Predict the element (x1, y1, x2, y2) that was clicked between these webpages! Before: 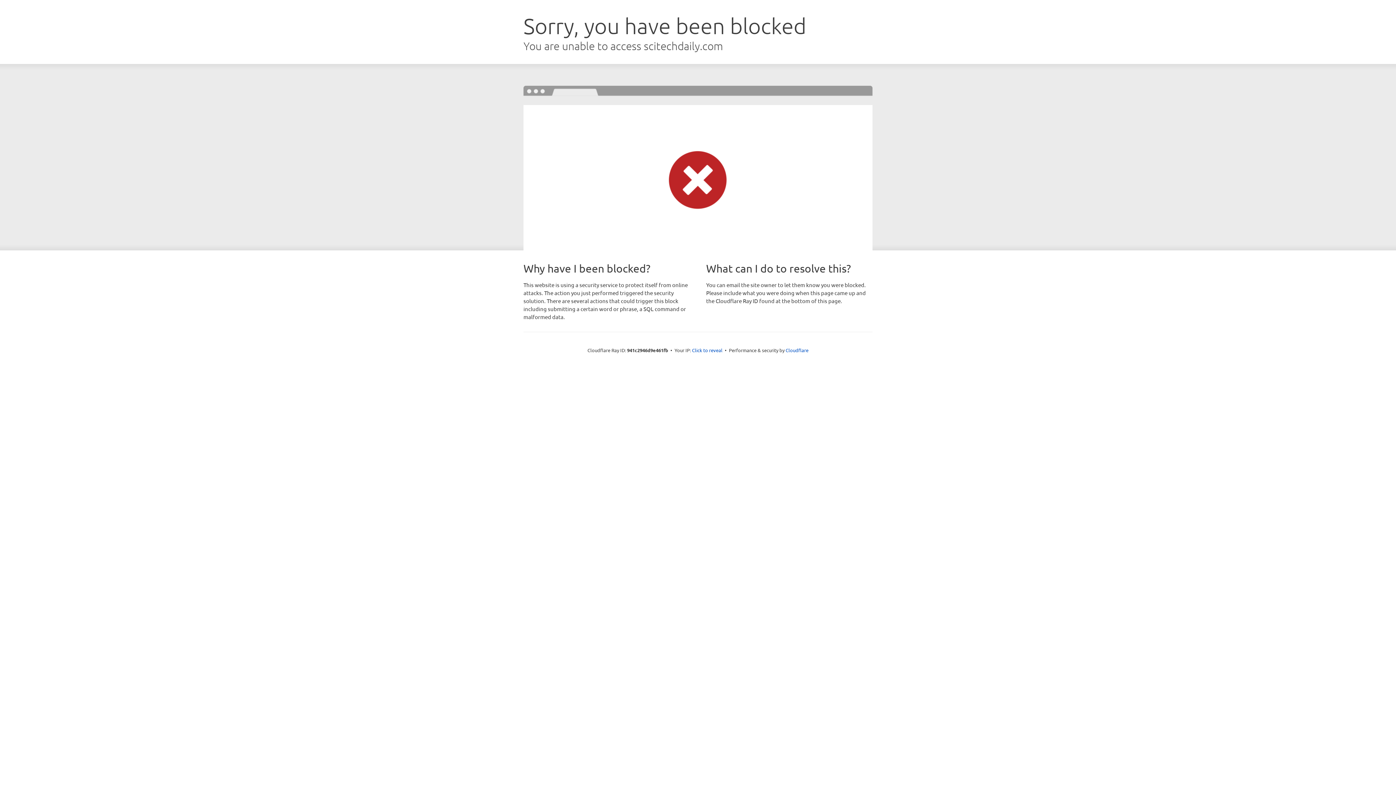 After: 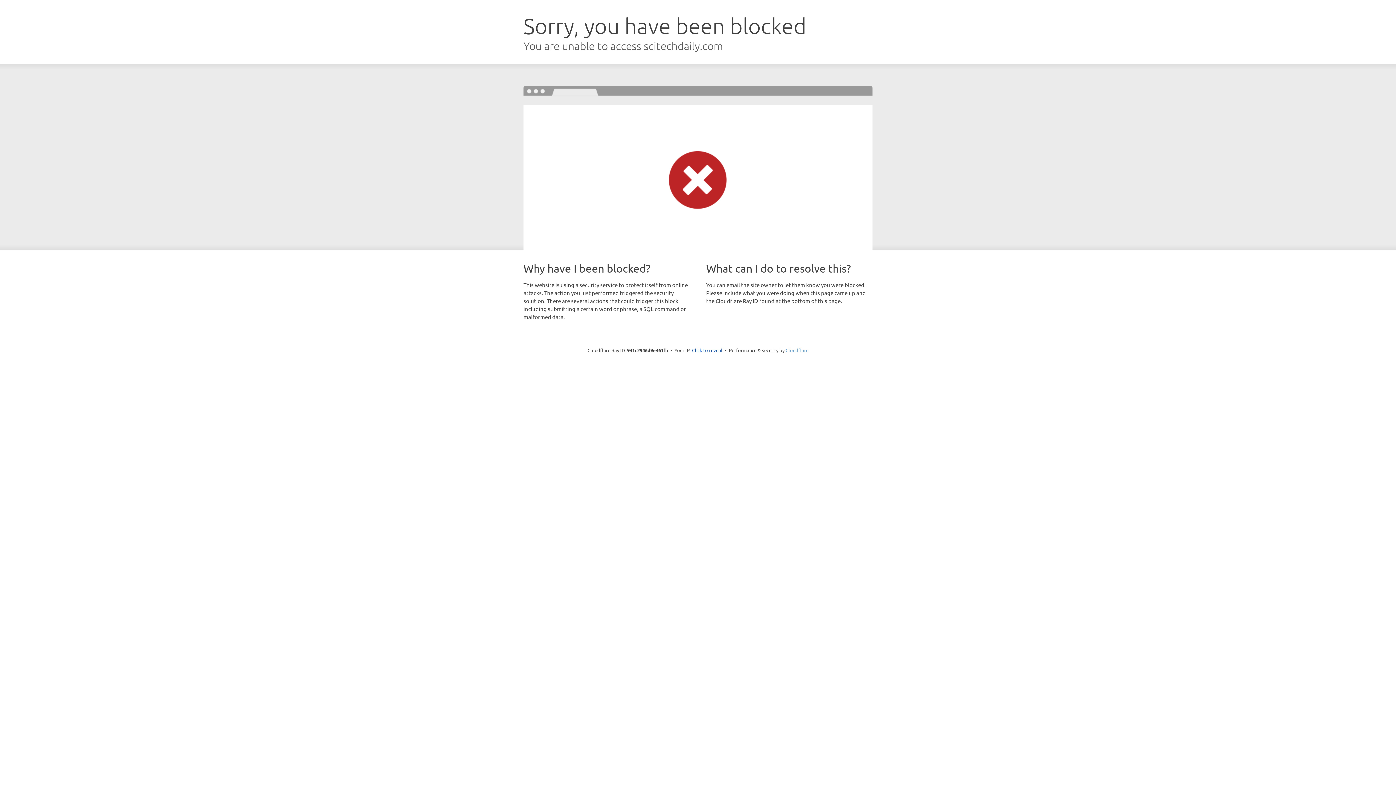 Action: bbox: (785, 347, 808, 353) label: Cloudflare